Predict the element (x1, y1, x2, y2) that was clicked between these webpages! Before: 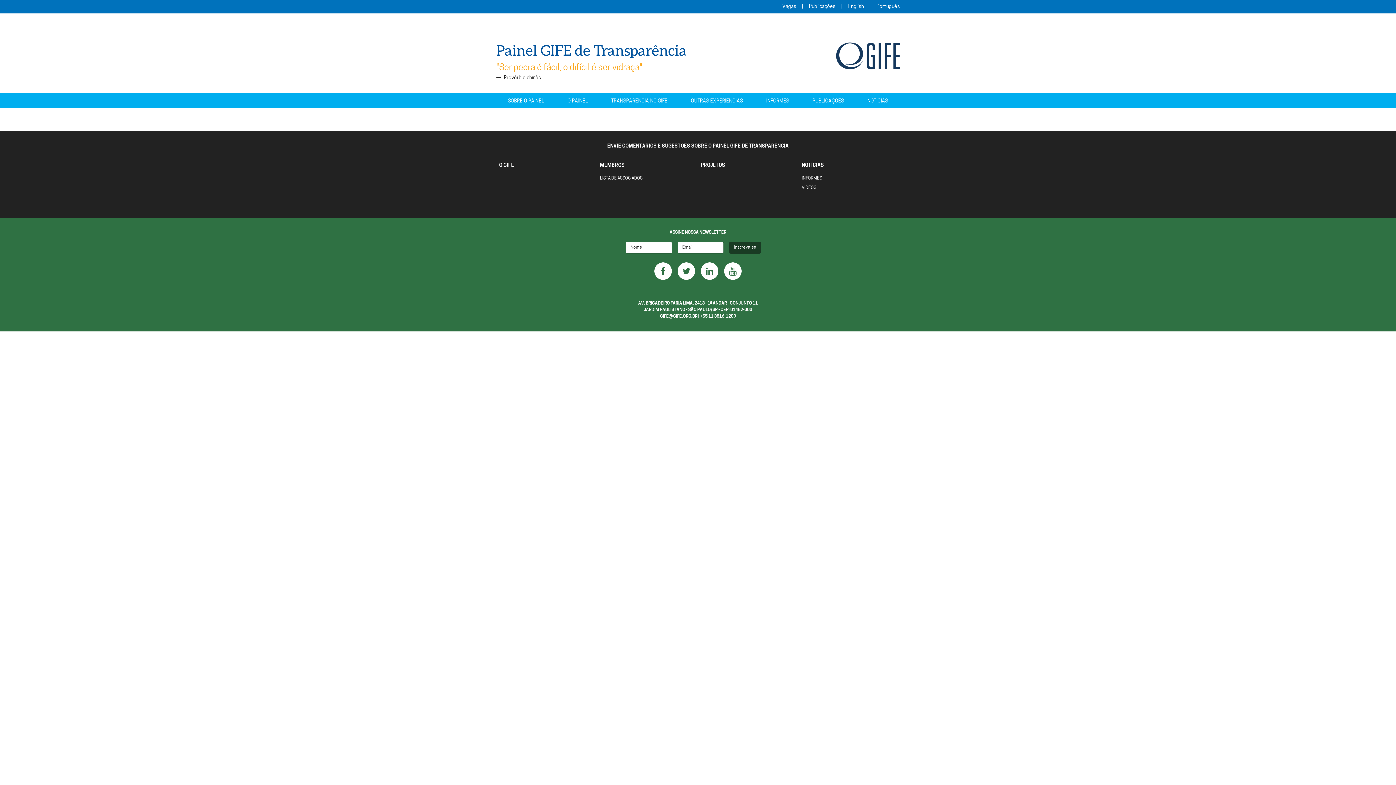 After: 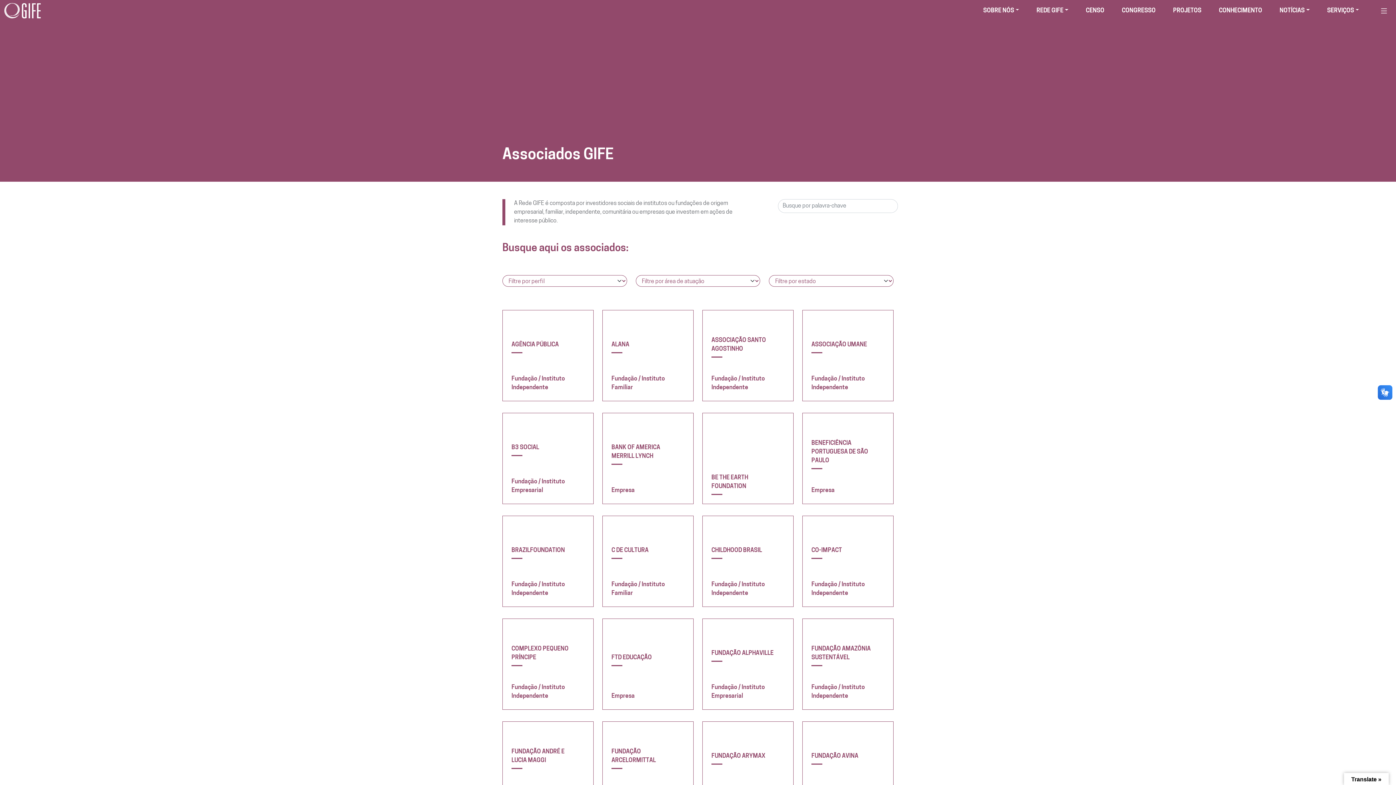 Action: bbox: (600, 176, 642, 180) label: LISTA DE ASSOCIADOS